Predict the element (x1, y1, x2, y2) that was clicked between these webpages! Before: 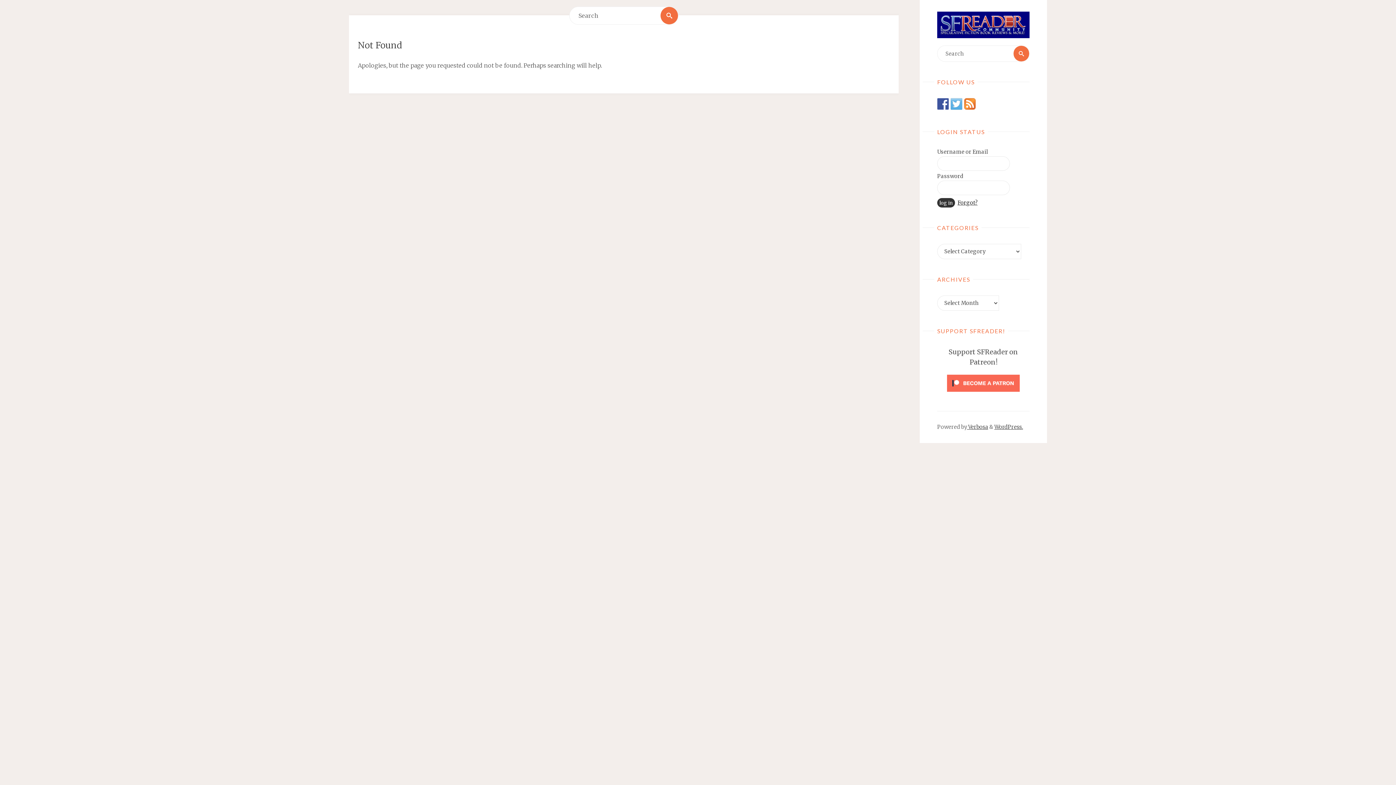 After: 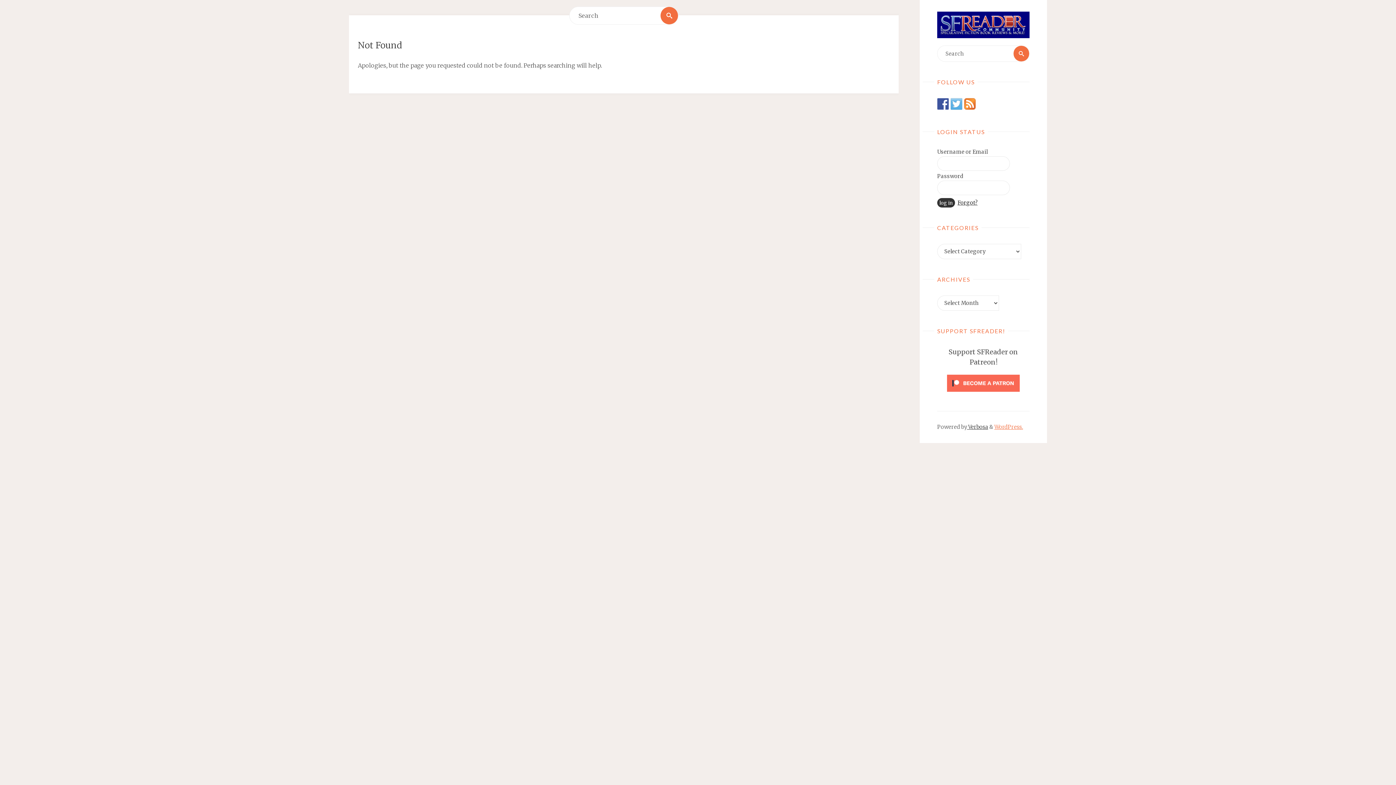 Action: label: WordPress. bbox: (994, 424, 1023, 430)